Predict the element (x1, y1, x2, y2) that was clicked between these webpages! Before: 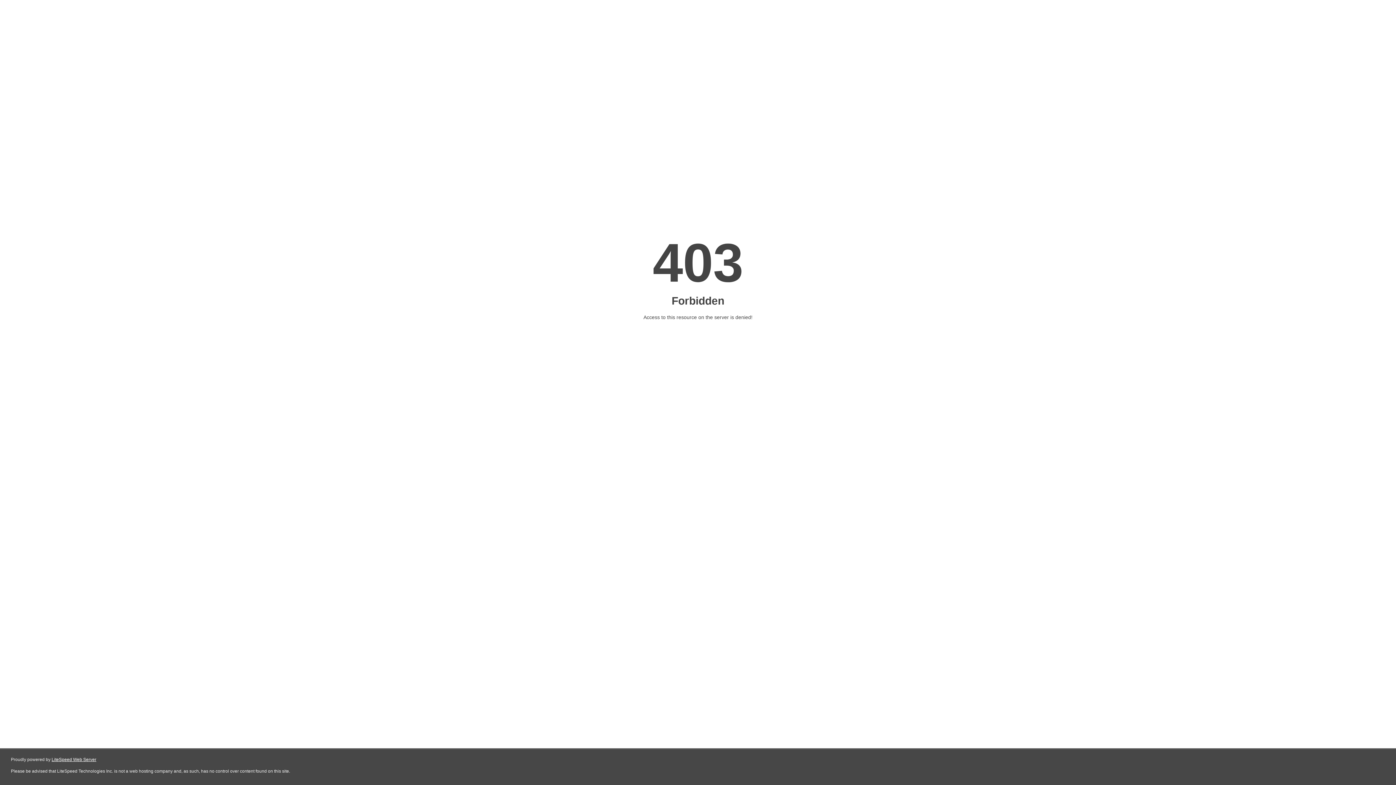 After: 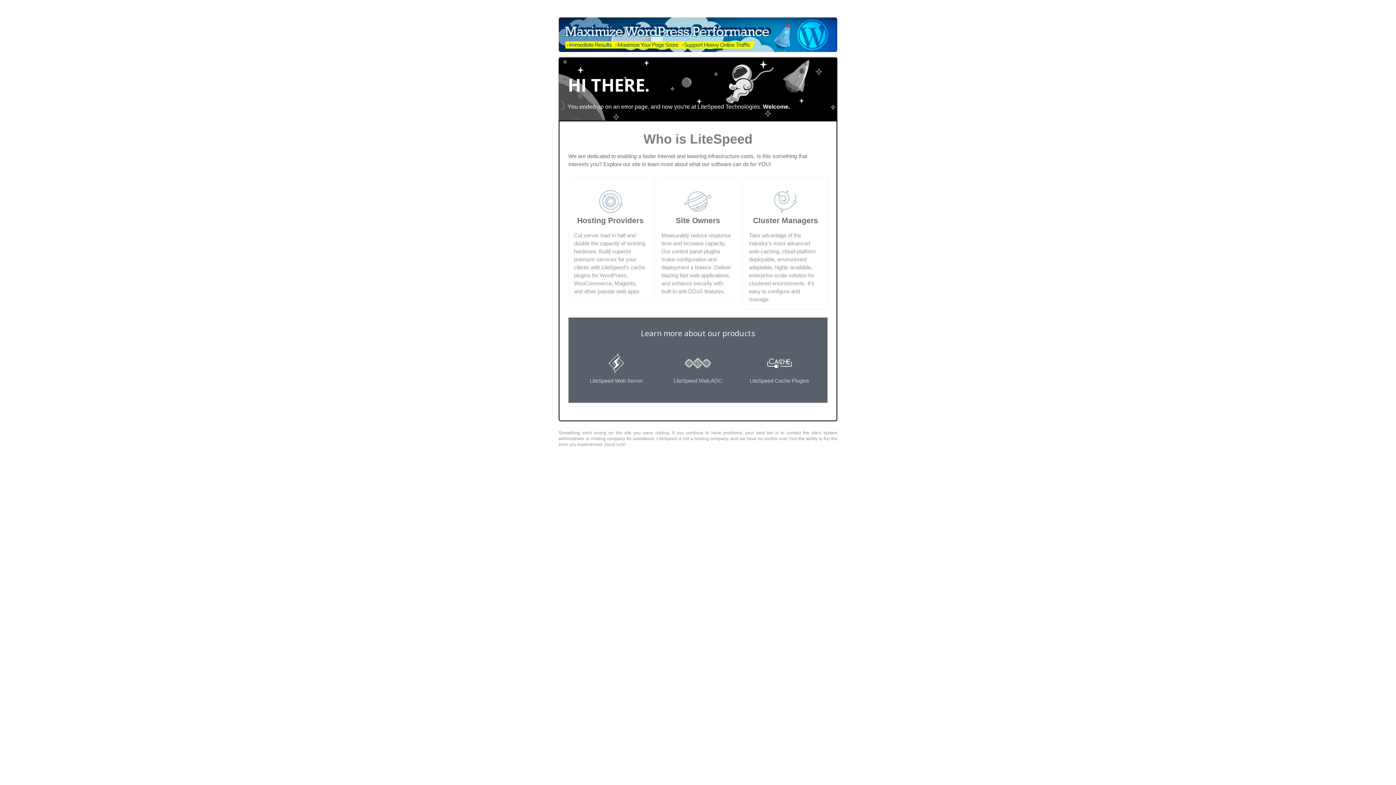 Action: bbox: (51, 757, 96, 762) label: LiteSpeed Web Server